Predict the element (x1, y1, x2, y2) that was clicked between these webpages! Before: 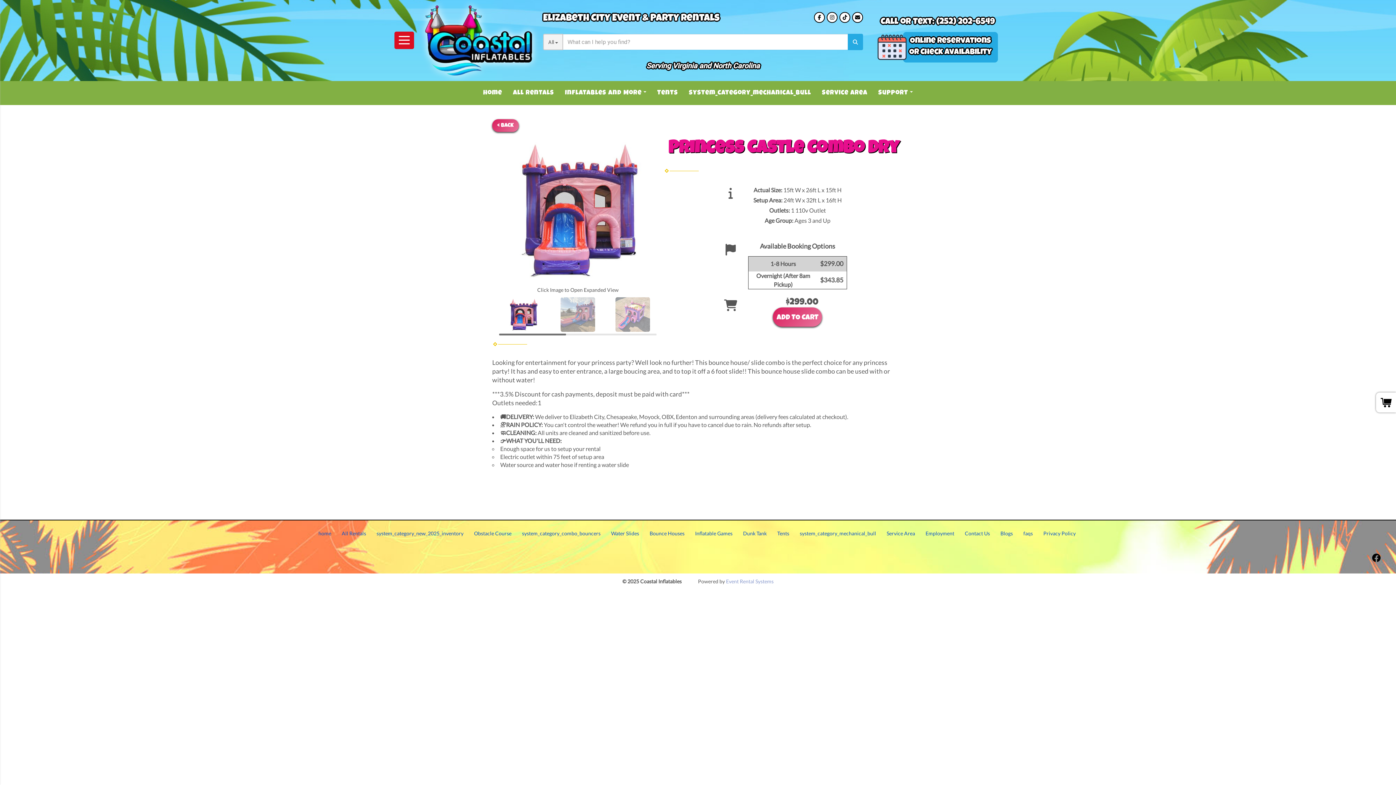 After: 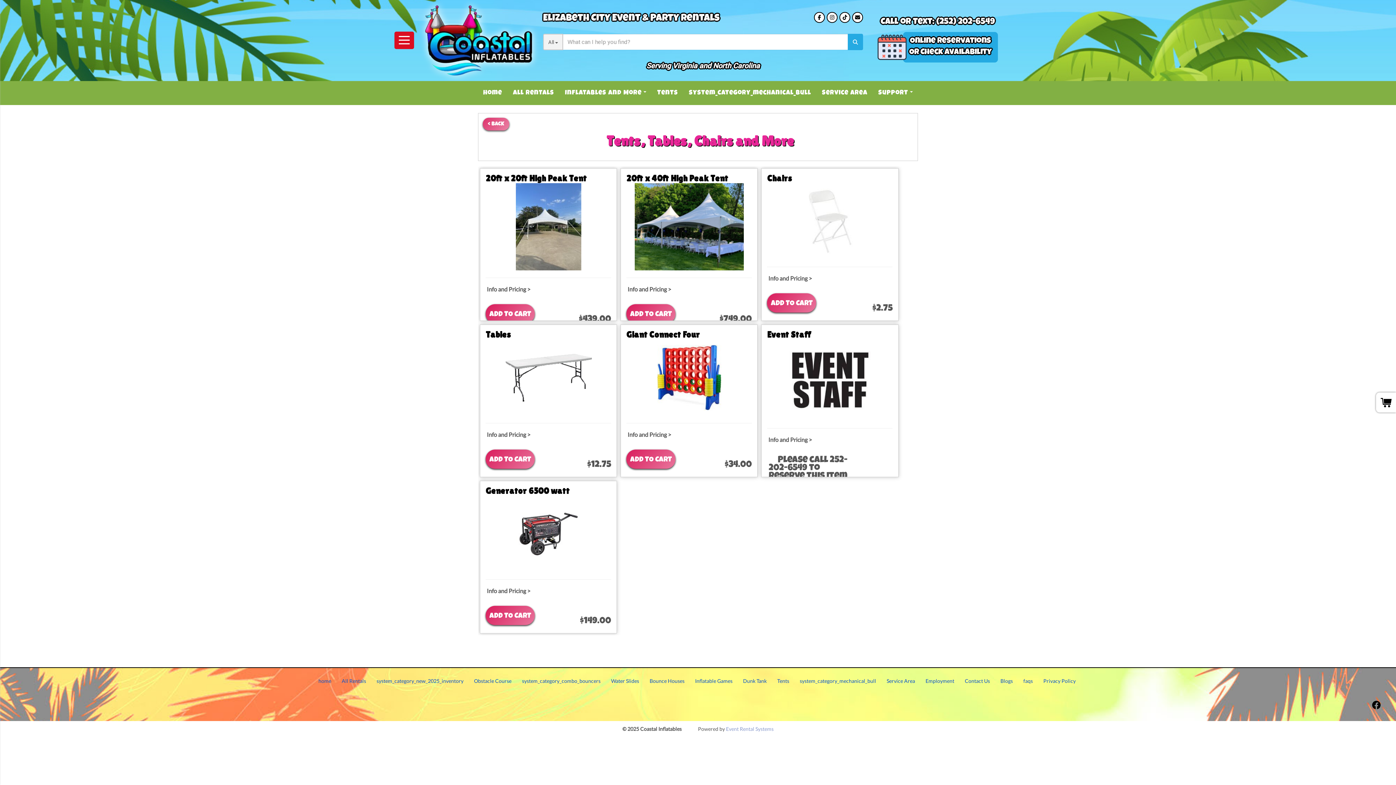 Action: bbox: (777, 530, 789, 536) label: Tents